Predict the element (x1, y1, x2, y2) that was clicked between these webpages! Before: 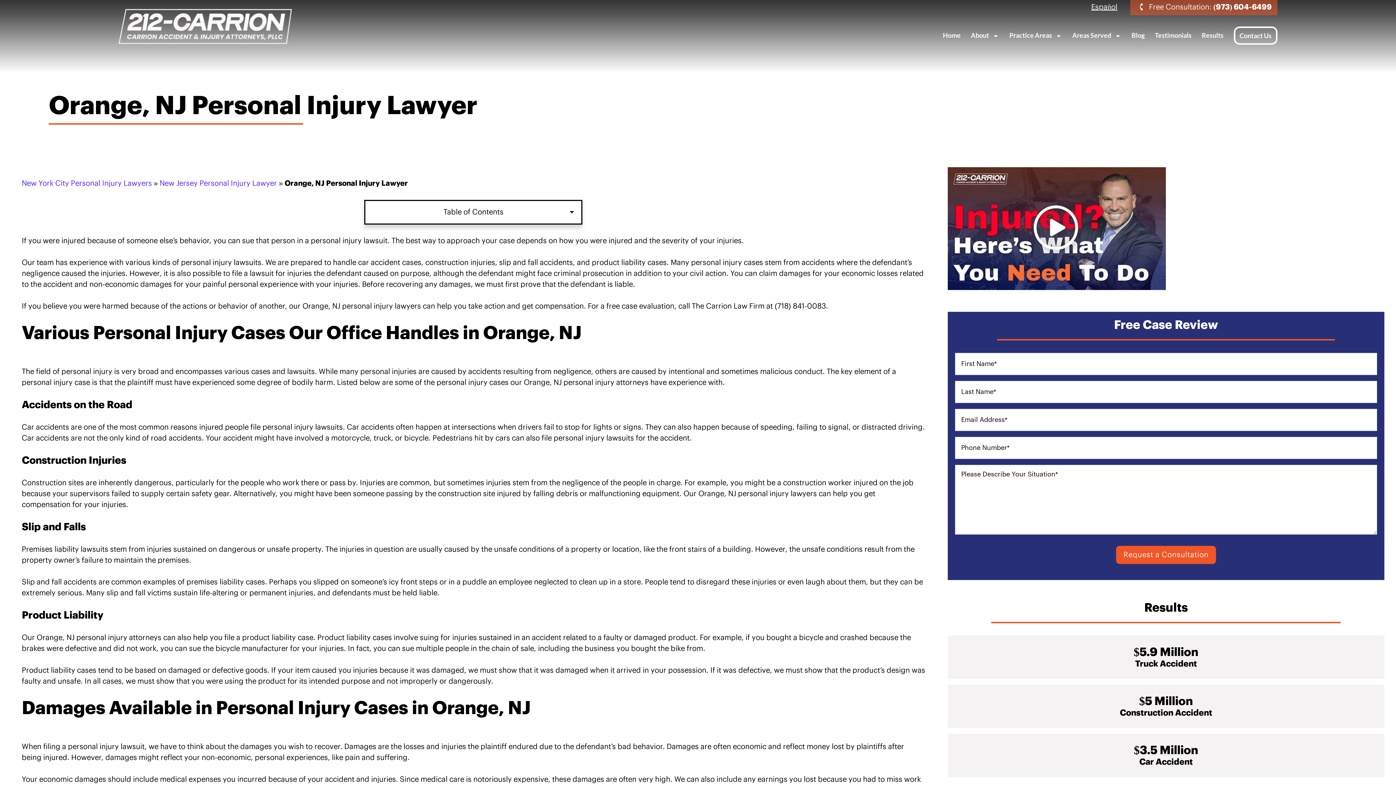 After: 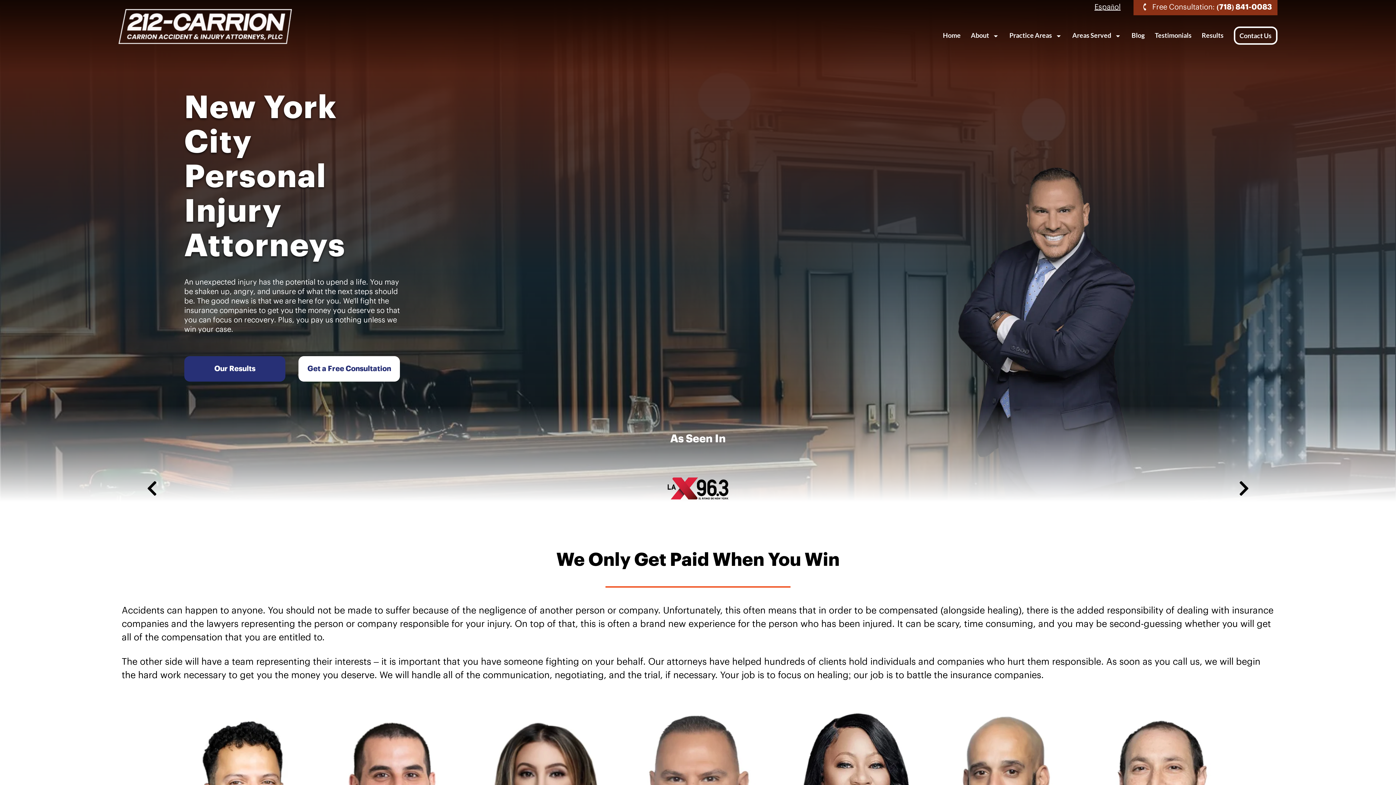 Action: label: Home bbox: (943, 31, 960, 39)